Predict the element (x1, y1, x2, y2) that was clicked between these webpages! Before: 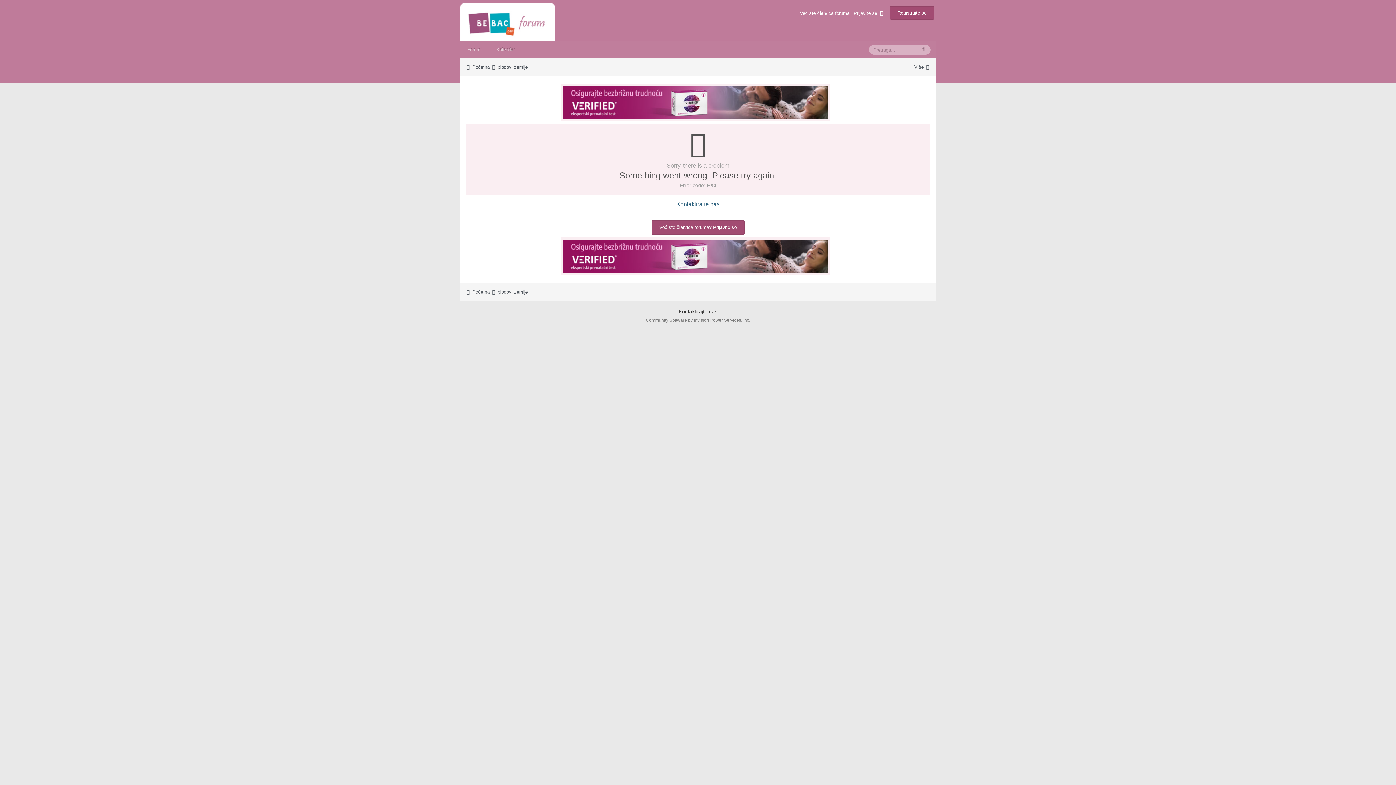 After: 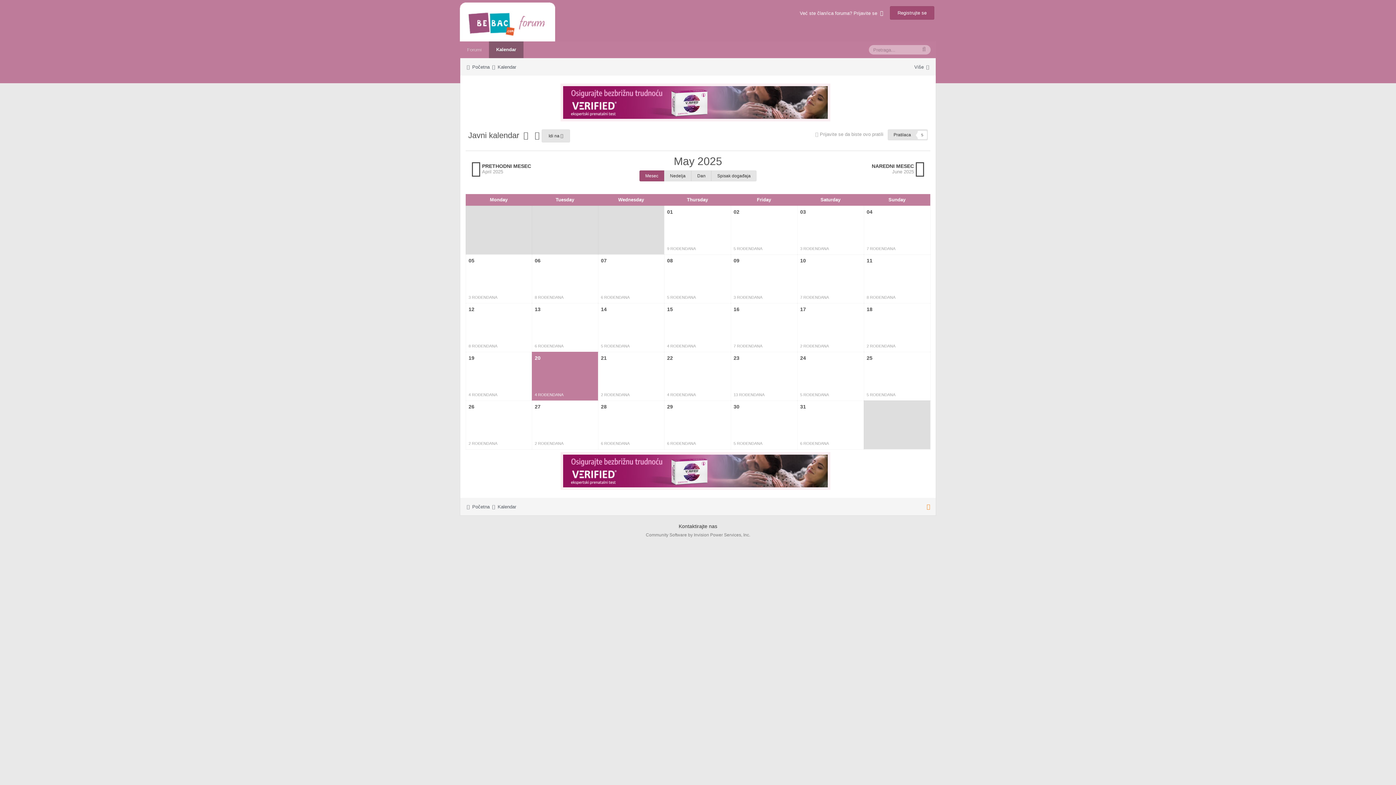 Action: label: Kalendar bbox: (489, 41, 522, 58)